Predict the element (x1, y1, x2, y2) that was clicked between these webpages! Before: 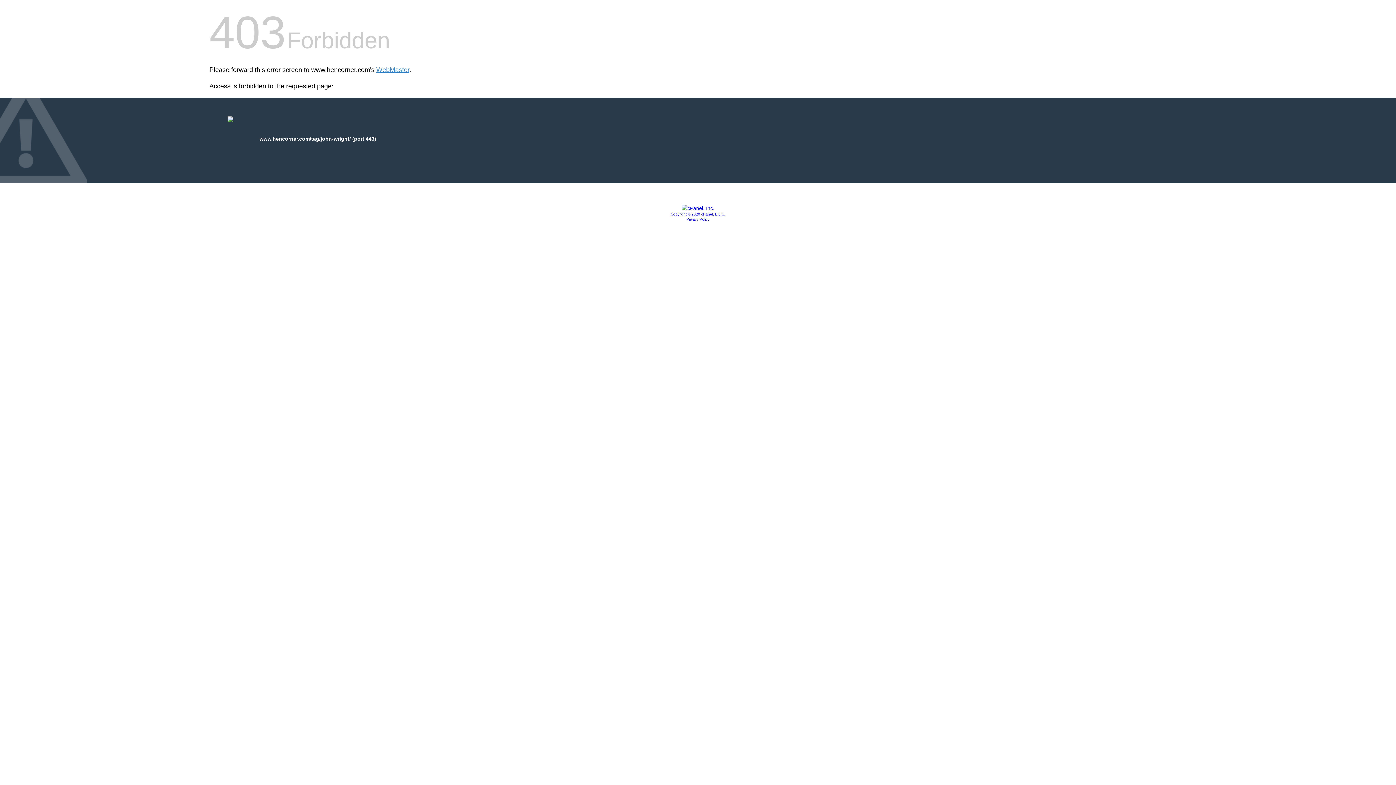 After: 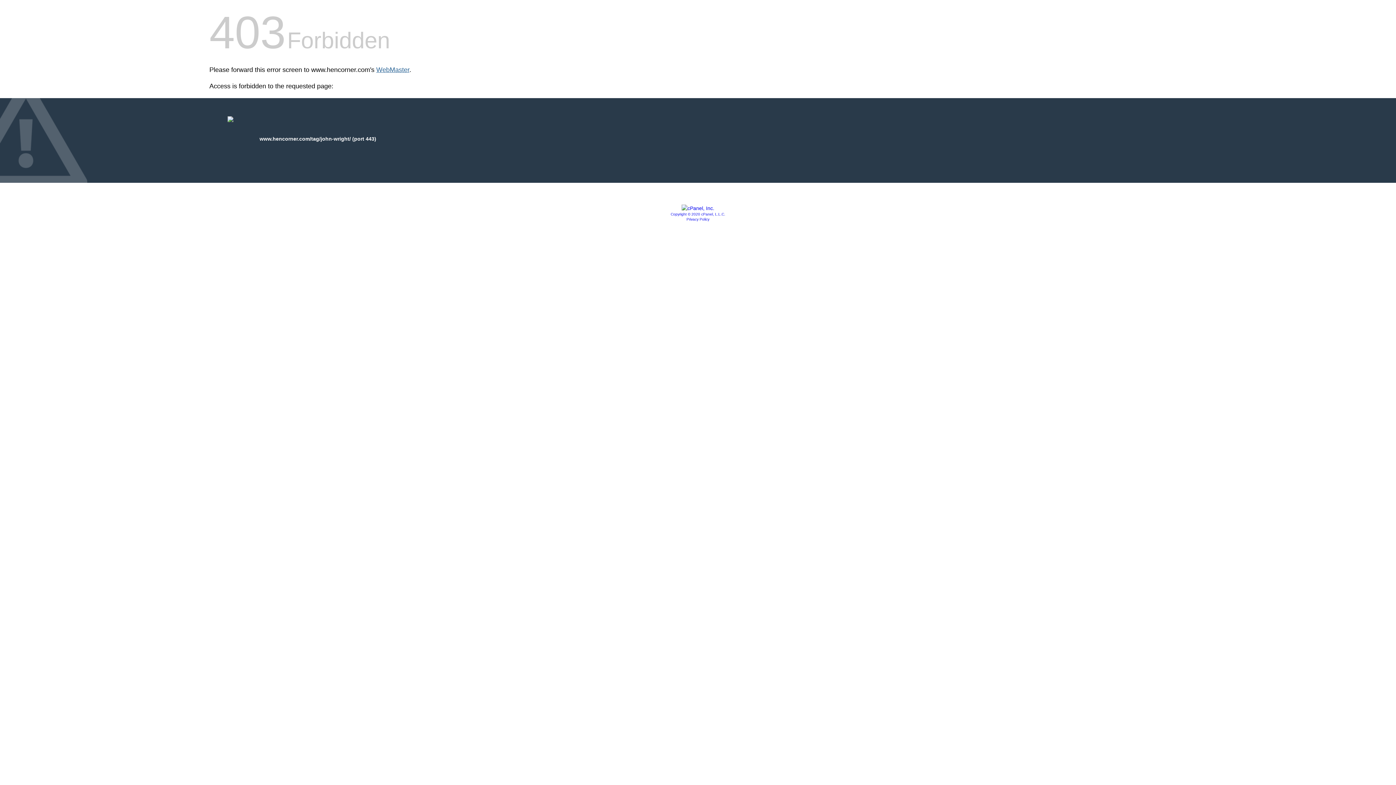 Action: label: WebMaster bbox: (376, 66, 409, 73)